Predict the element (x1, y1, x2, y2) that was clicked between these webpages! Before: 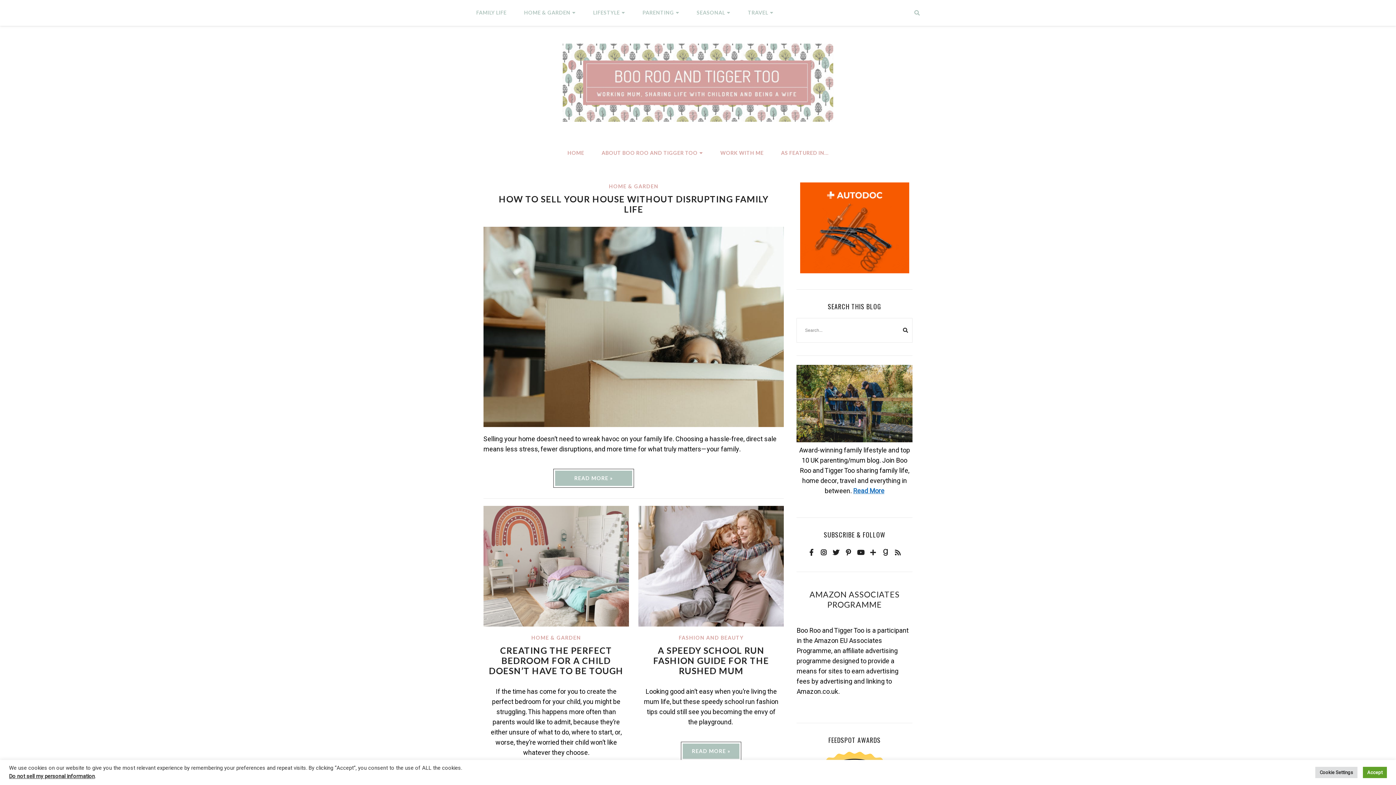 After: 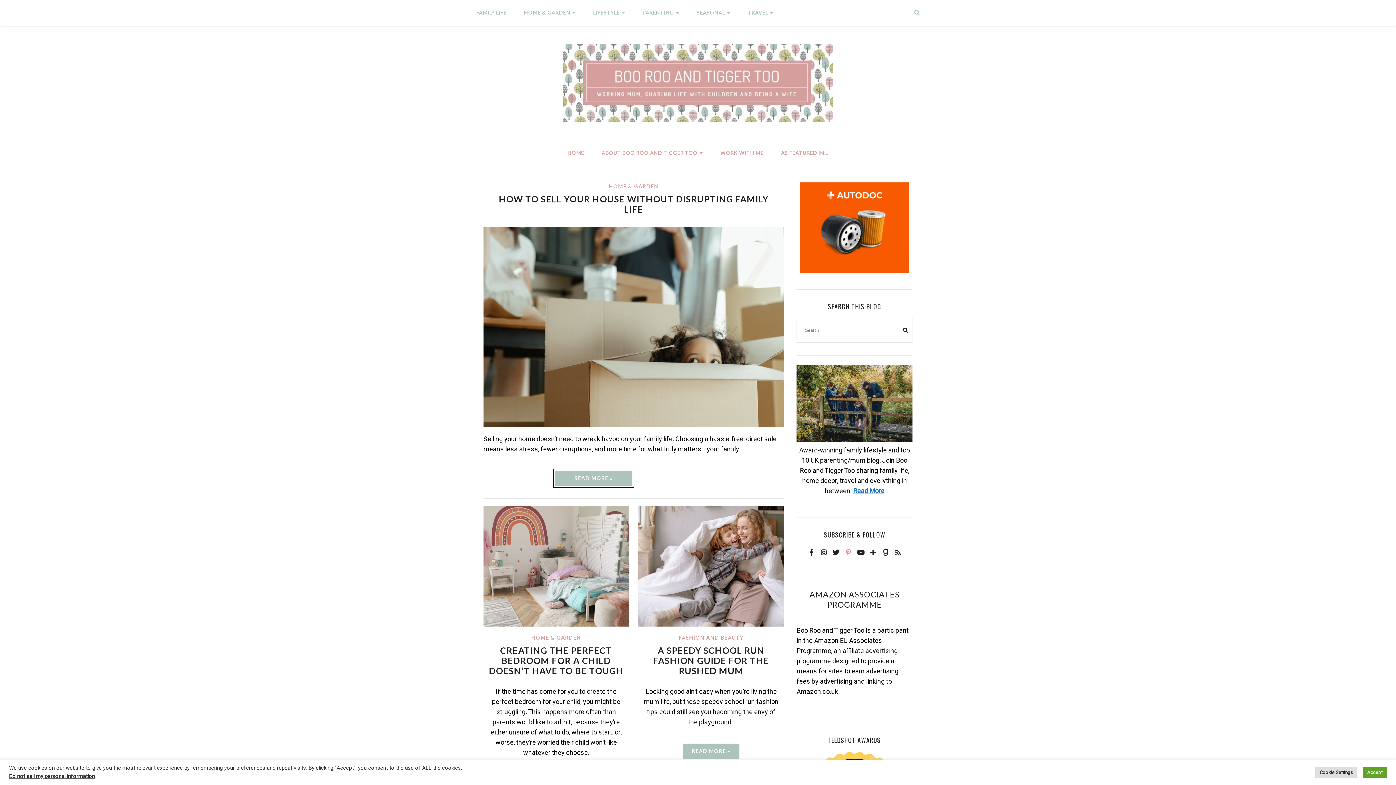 Action: bbox: (843, 546, 854, 557)